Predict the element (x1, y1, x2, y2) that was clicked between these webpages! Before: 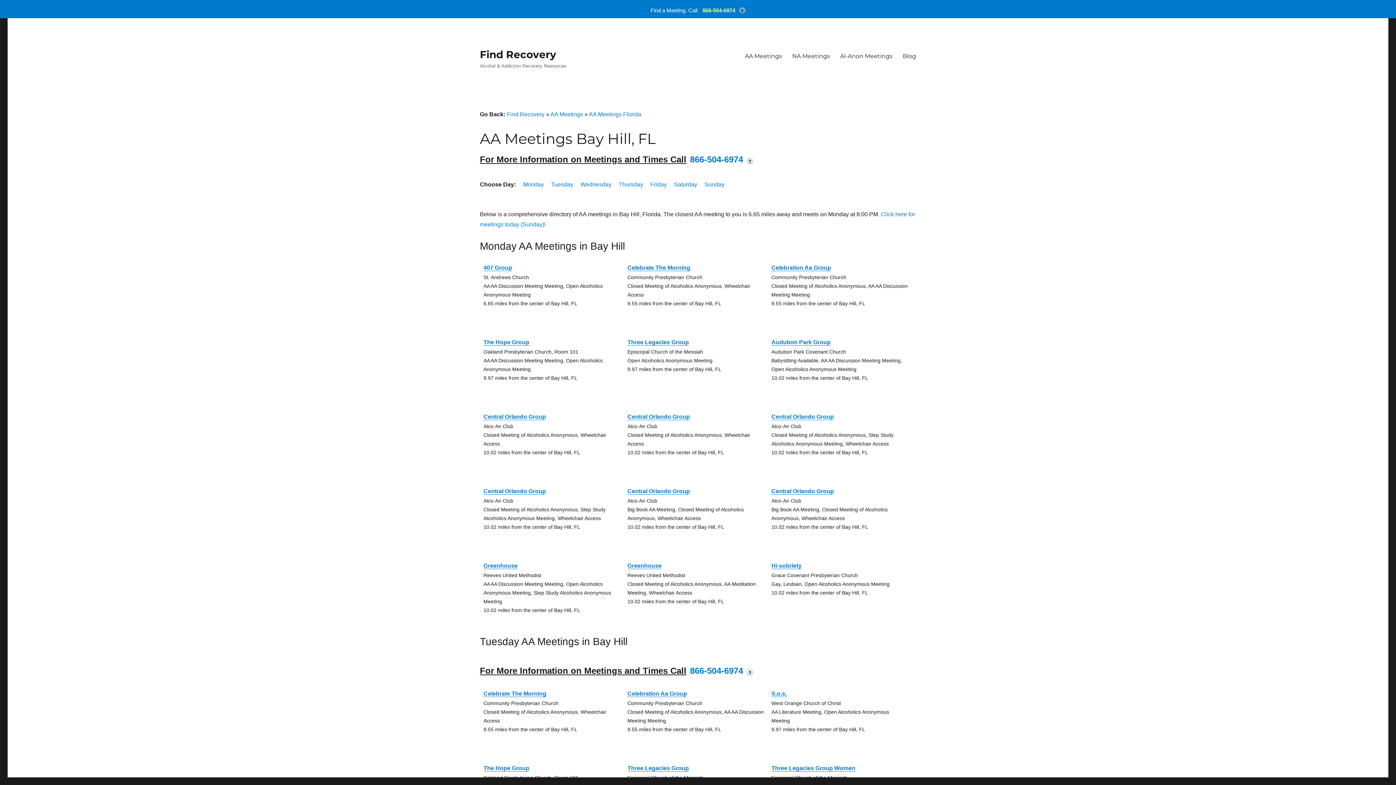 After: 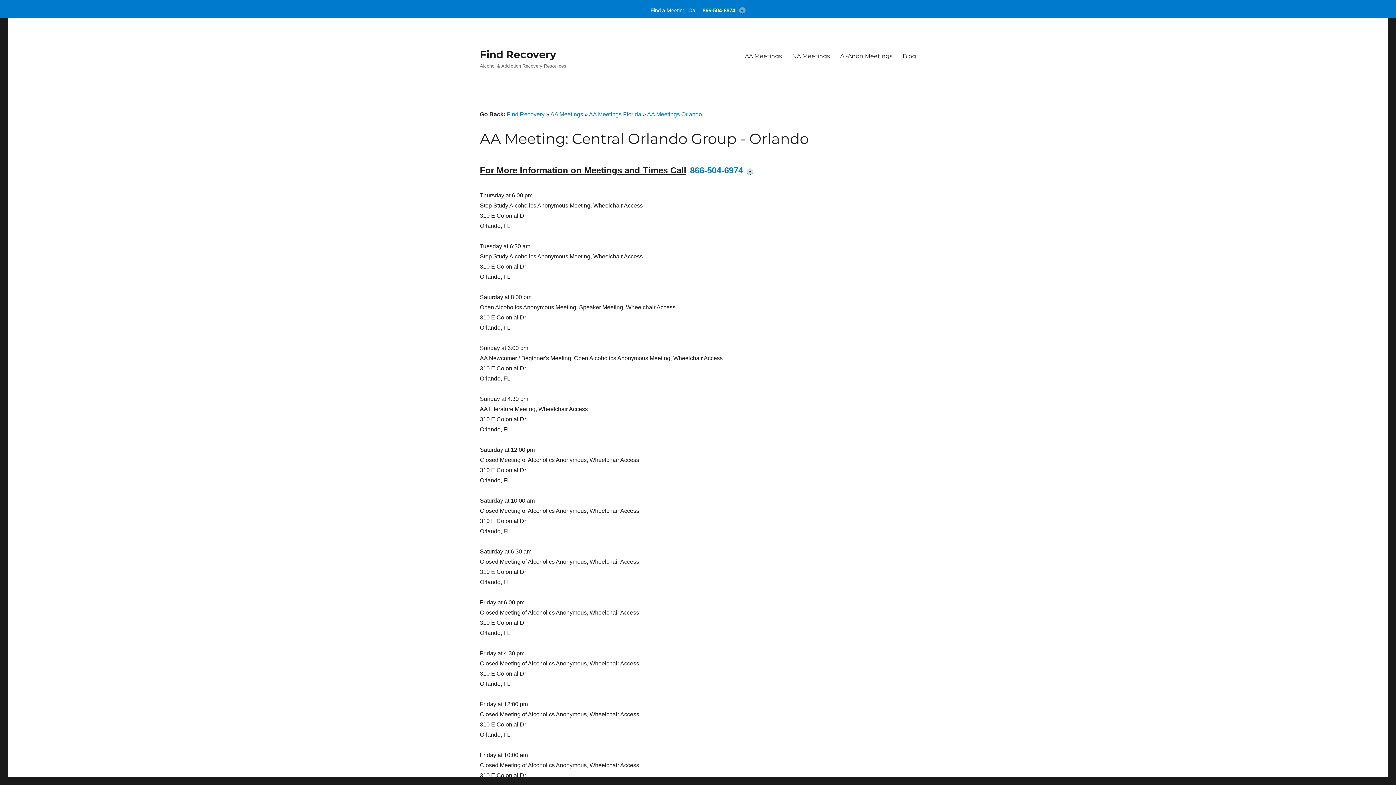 Action: bbox: (483, 413, 546, 420) label: Central Orlando Group